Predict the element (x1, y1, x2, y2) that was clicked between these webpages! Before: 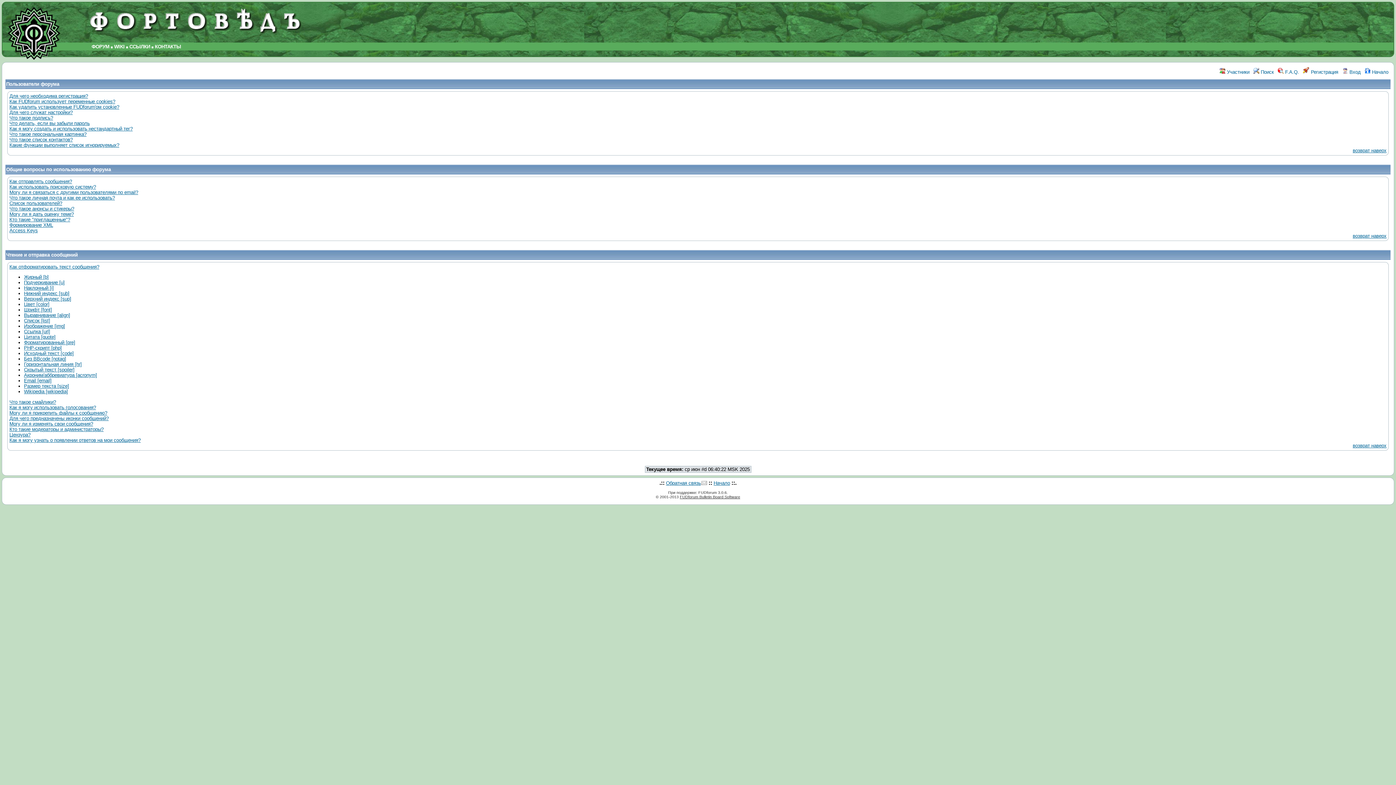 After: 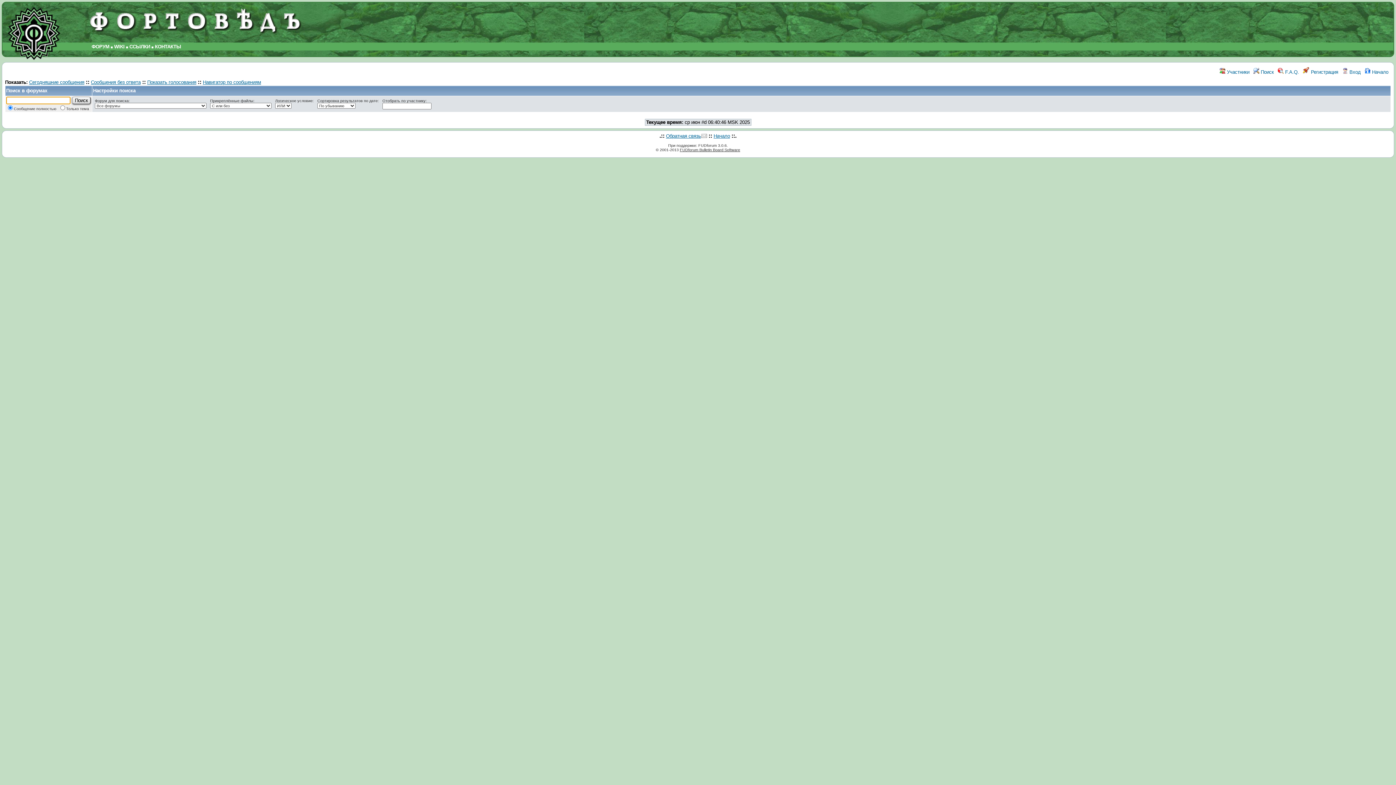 Action: bbox: (1253, 69, 1274, 74) label:  Поиск